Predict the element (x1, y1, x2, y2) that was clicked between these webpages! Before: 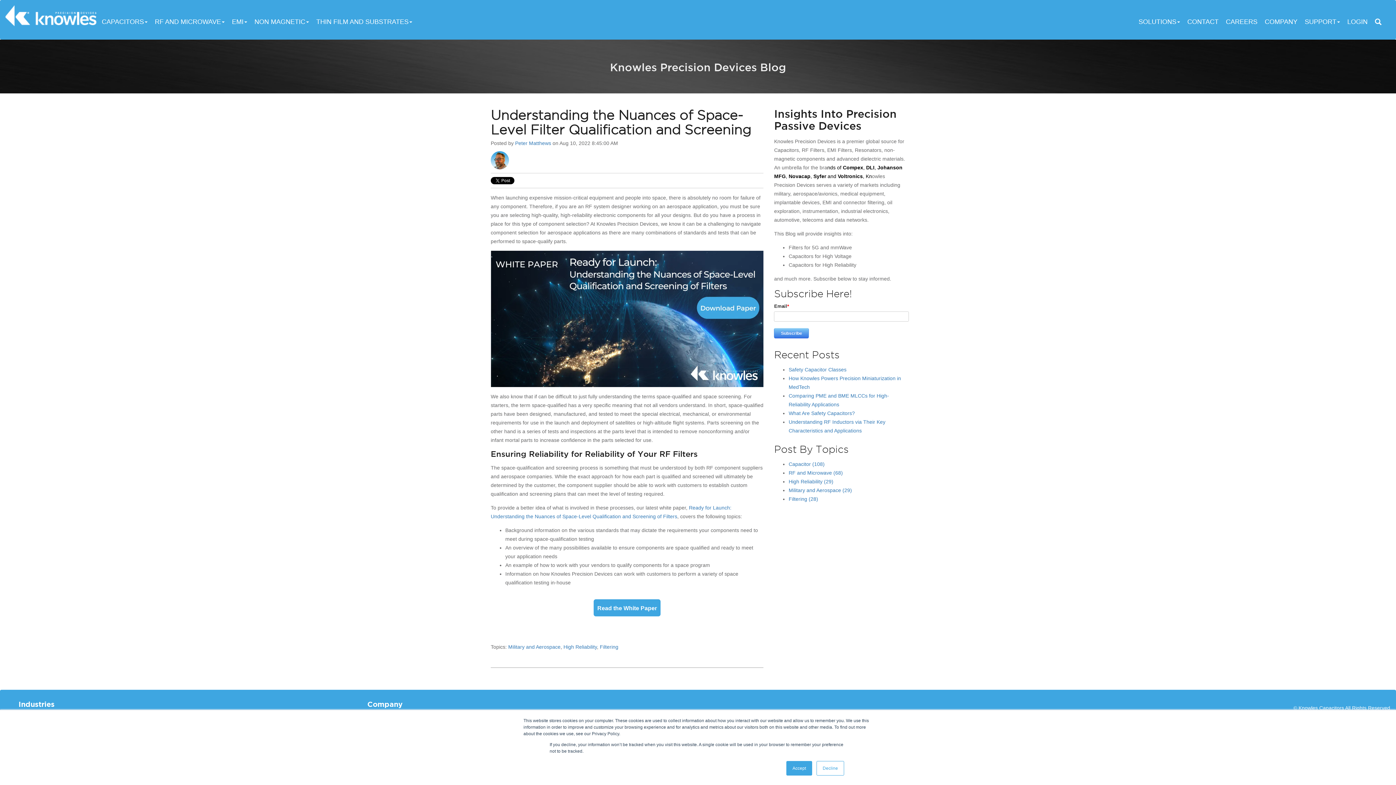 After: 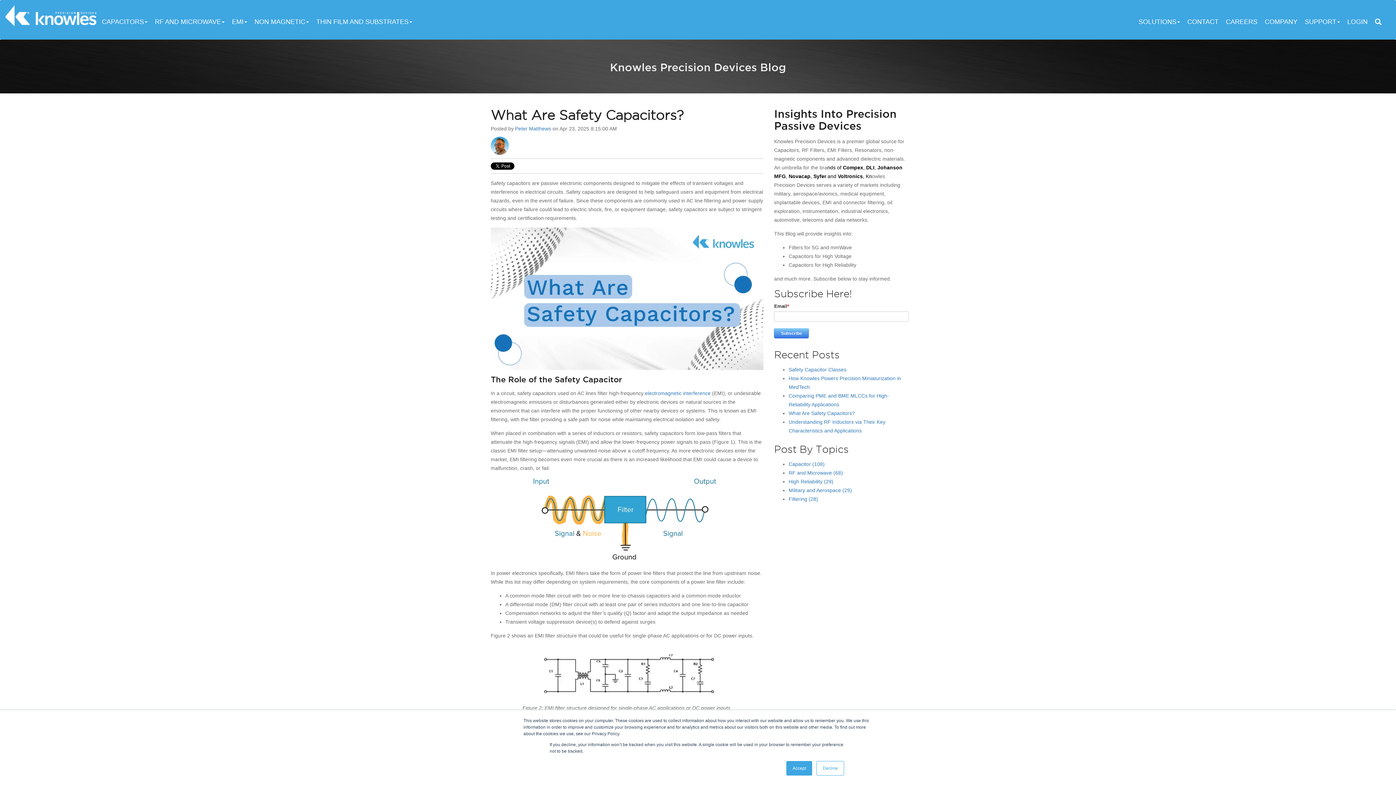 Action: bbox: (788, 410, 855, 416) label: What Are Safety Capacitors?